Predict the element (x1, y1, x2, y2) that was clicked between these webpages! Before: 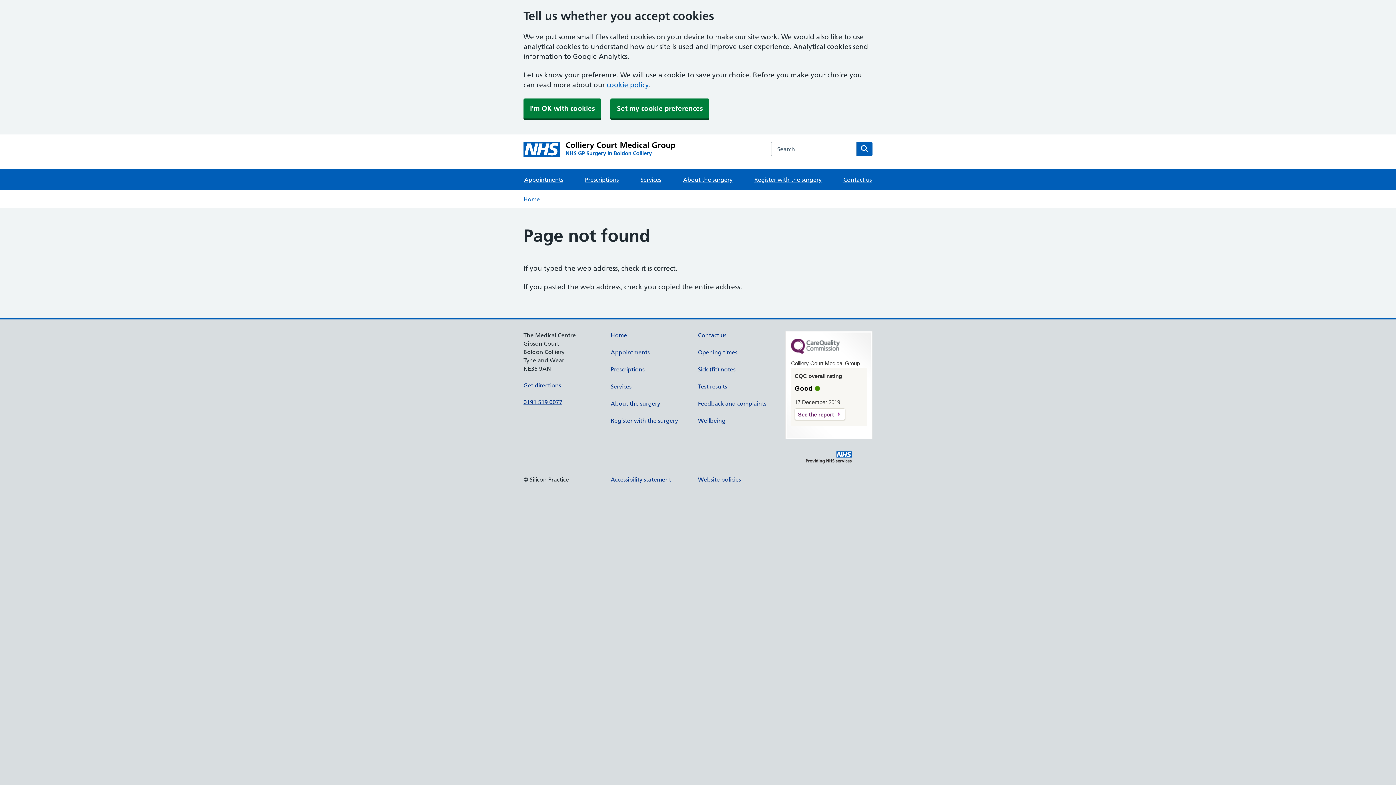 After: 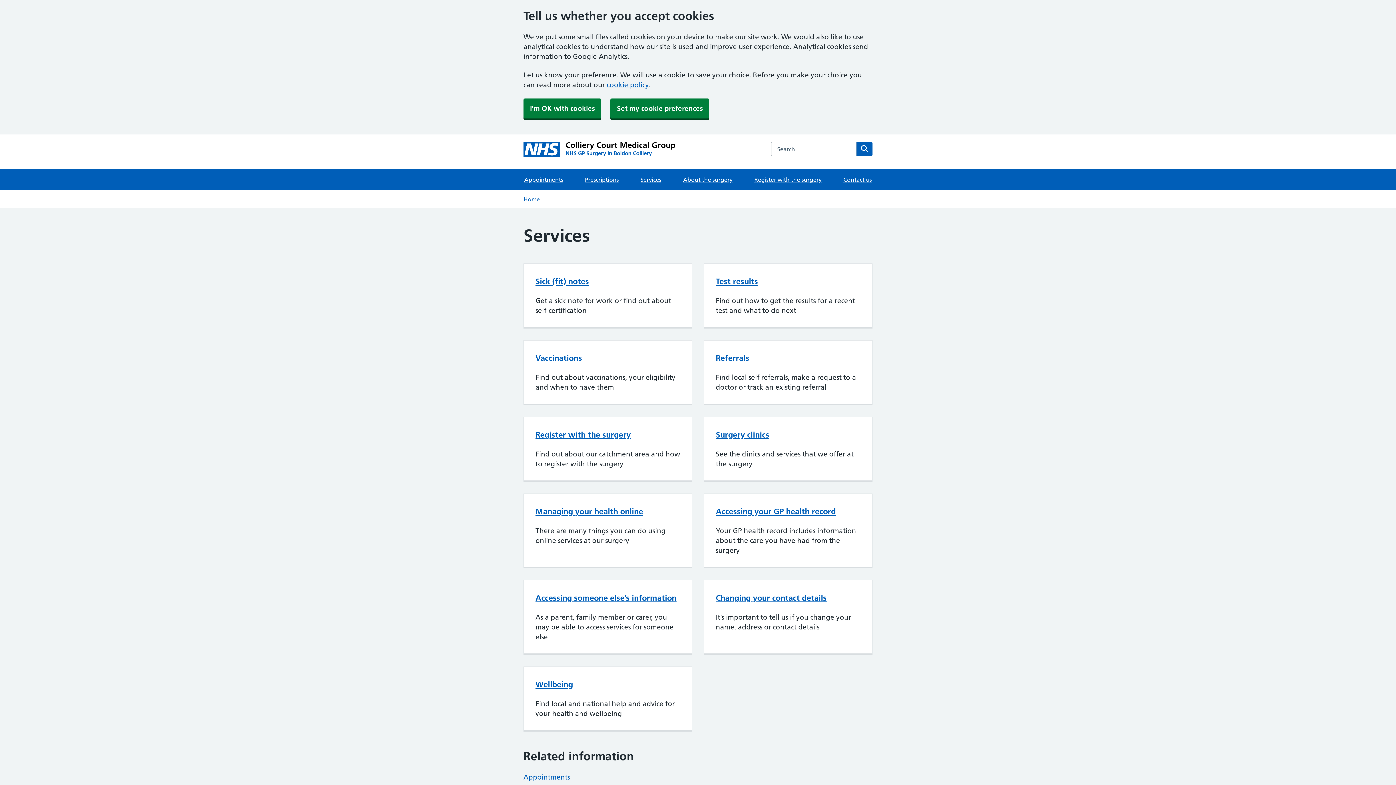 Action: bbox: (610, 382, 631, 390) label: Services